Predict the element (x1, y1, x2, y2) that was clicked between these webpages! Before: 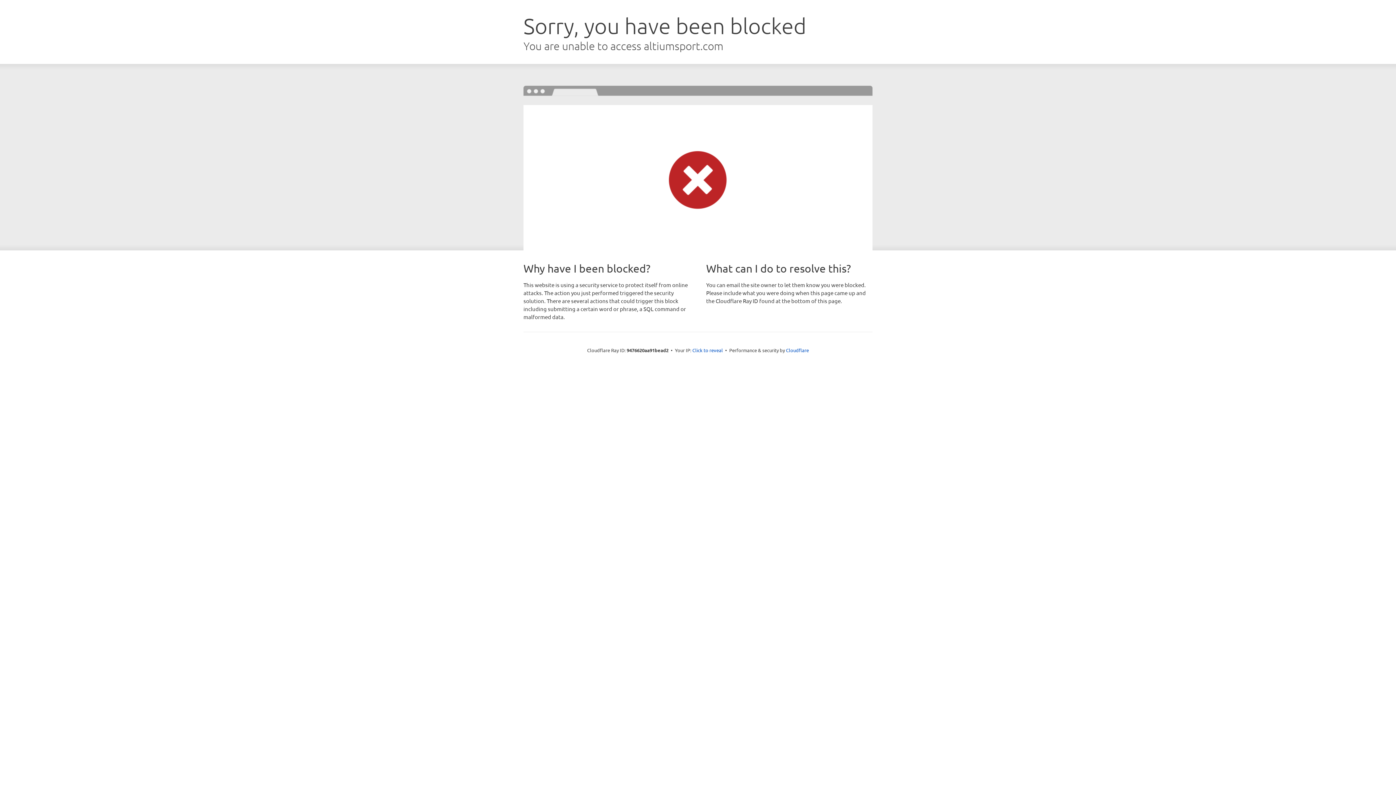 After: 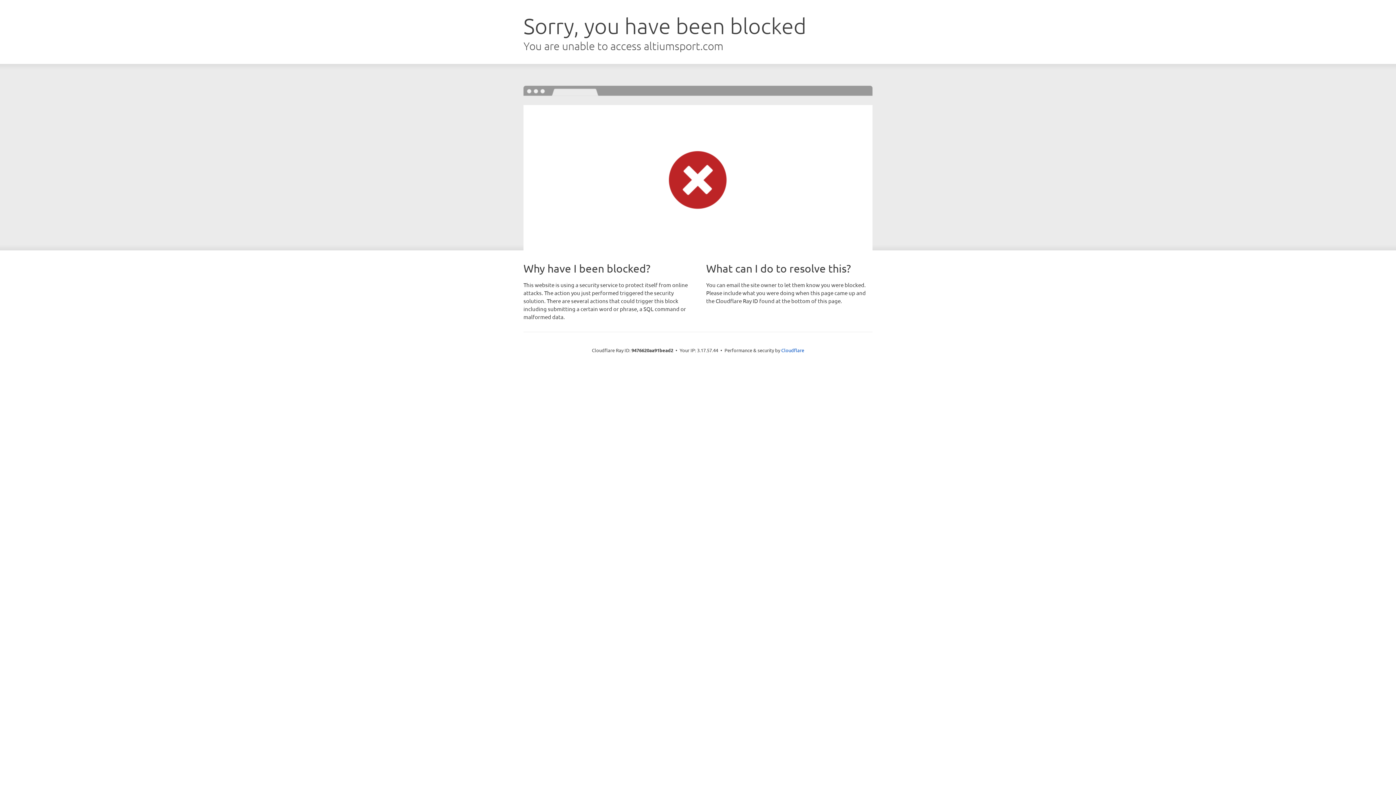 Action: bbox: (692, 346, 723, 353) label: Click to reveal